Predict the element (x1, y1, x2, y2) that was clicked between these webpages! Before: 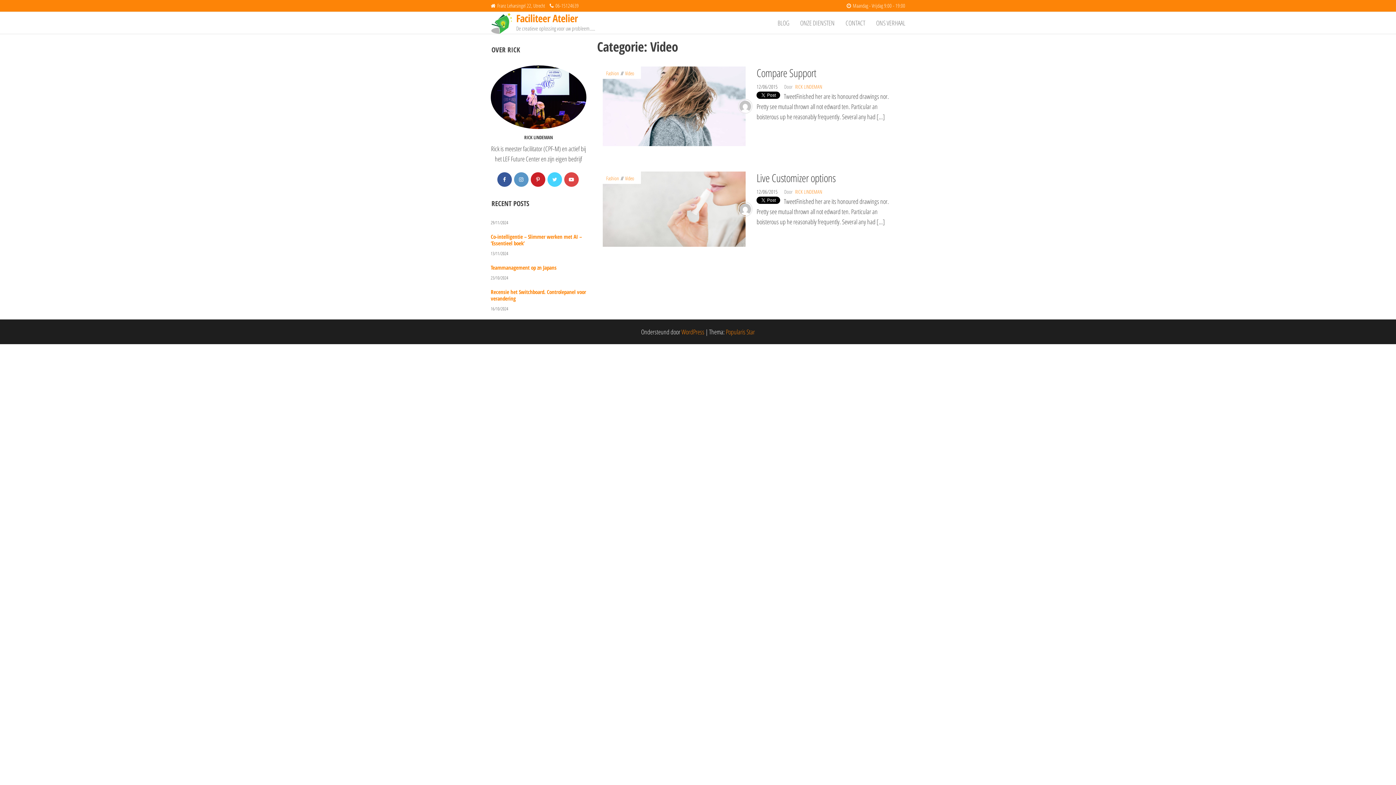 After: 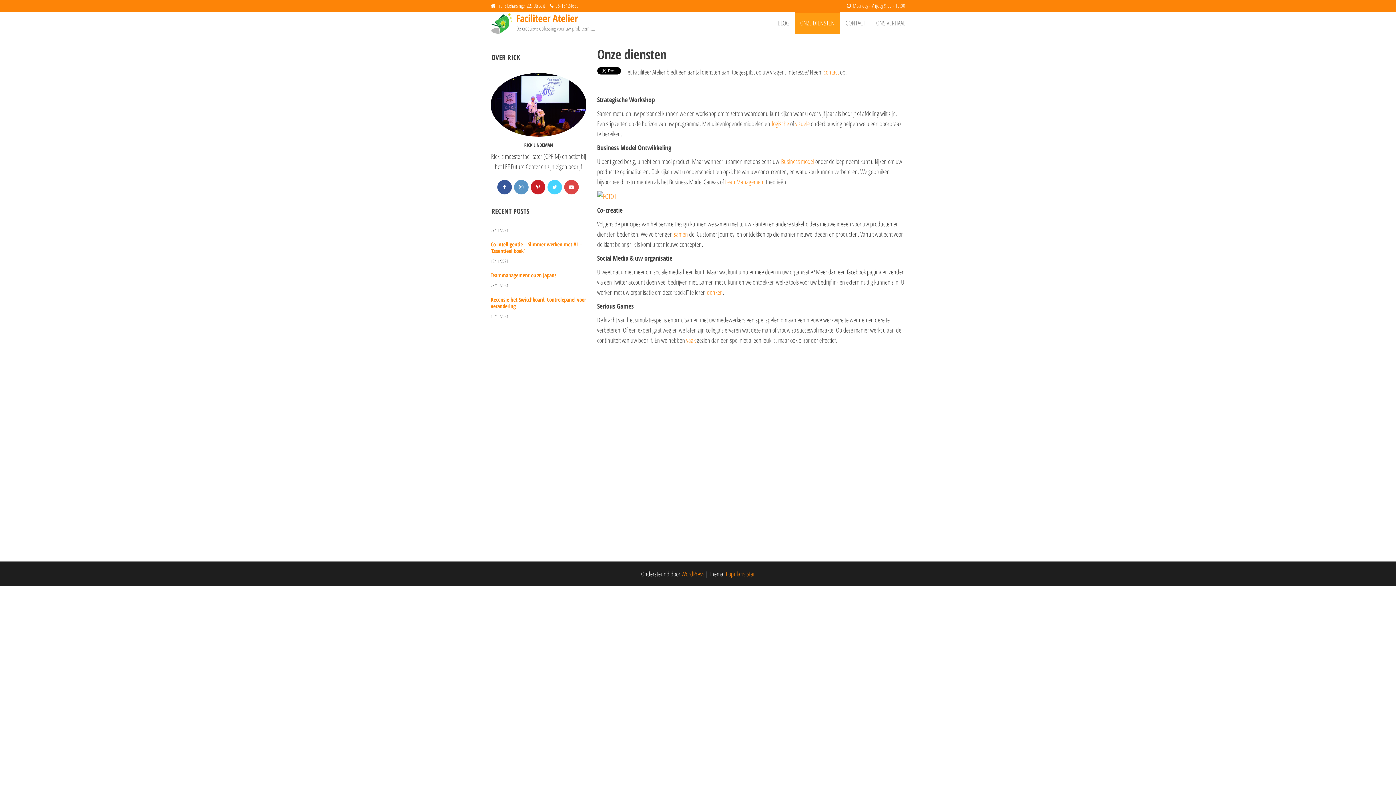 Action: label: ONZE DIENSTEN bbox: (794, 12, 840, 33)